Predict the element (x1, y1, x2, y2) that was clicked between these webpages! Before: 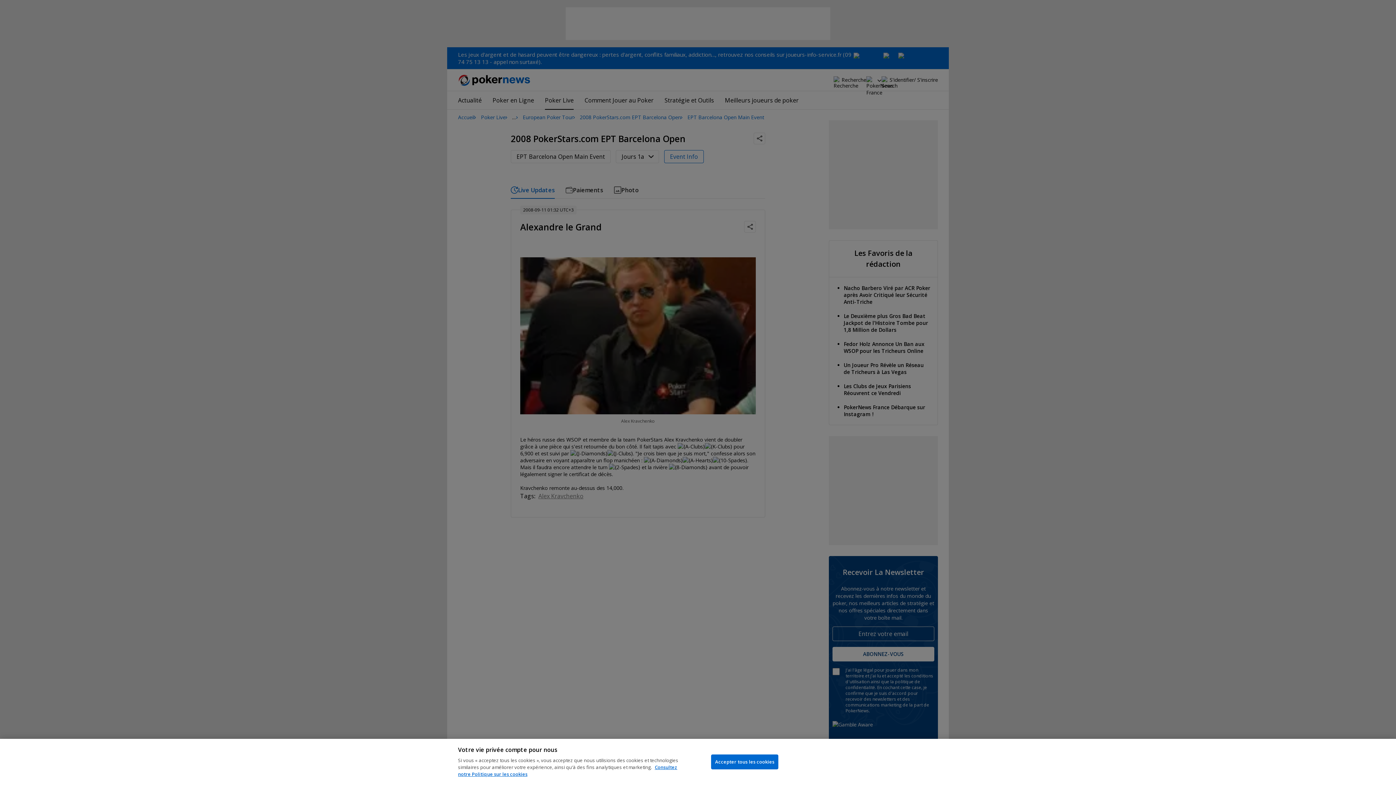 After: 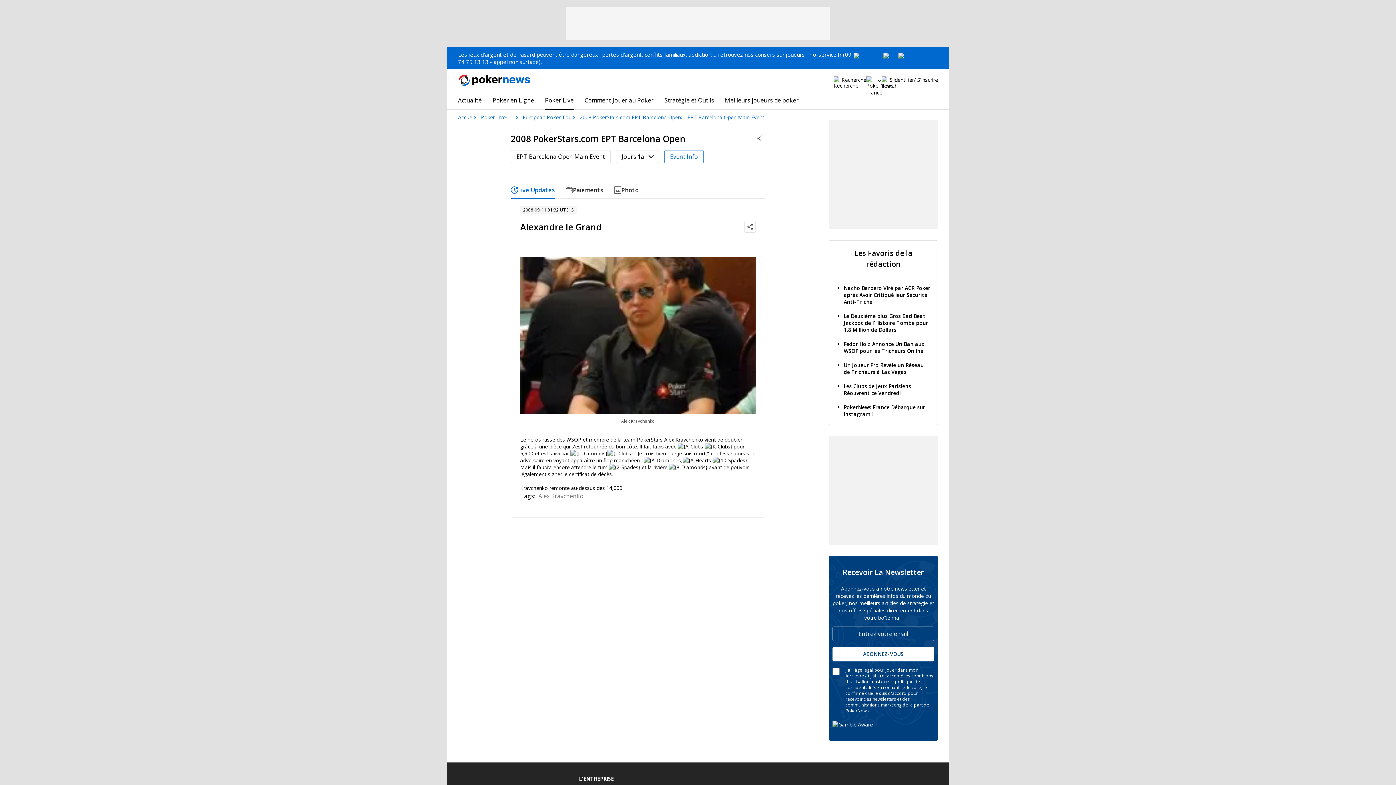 Action: label: Accepter tous les cookies bbox: (711, 754, 778, 769)